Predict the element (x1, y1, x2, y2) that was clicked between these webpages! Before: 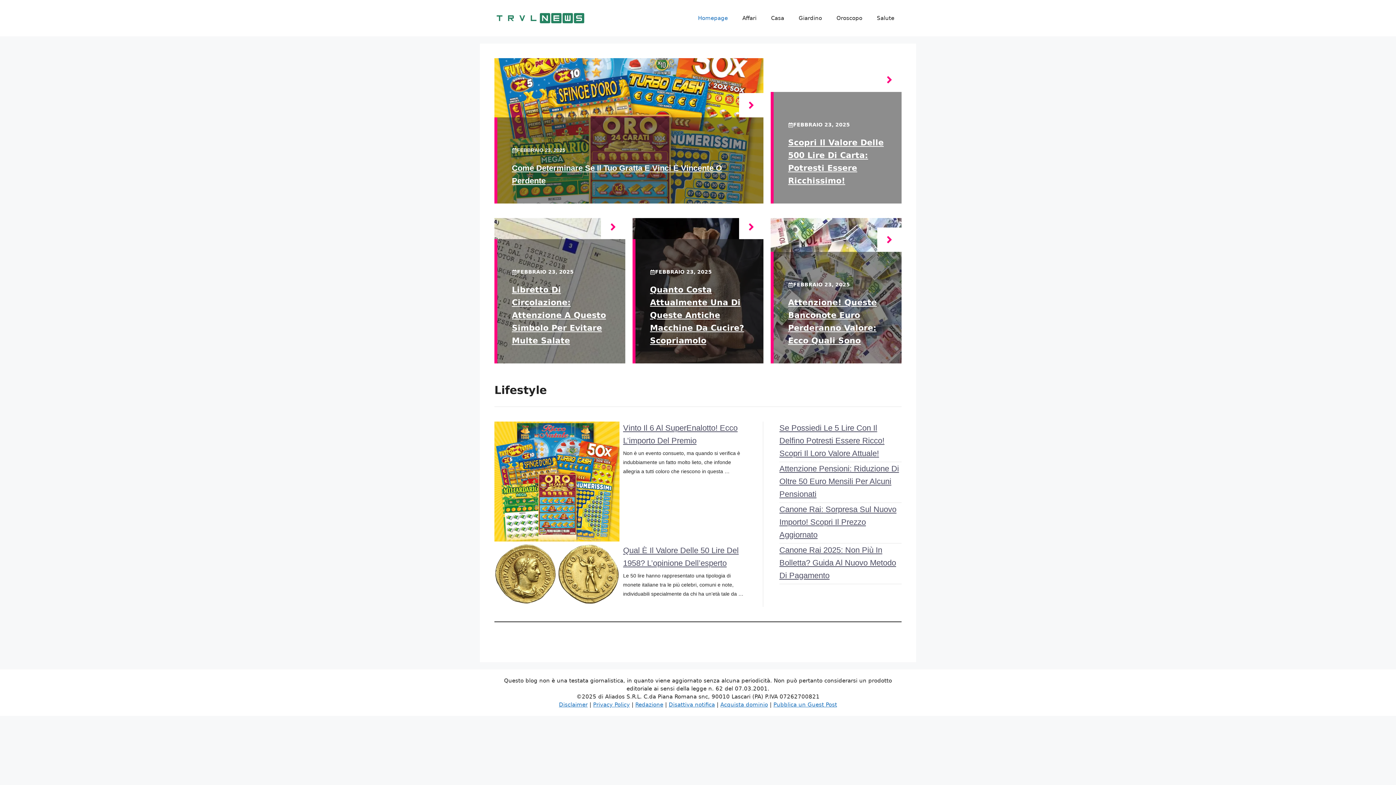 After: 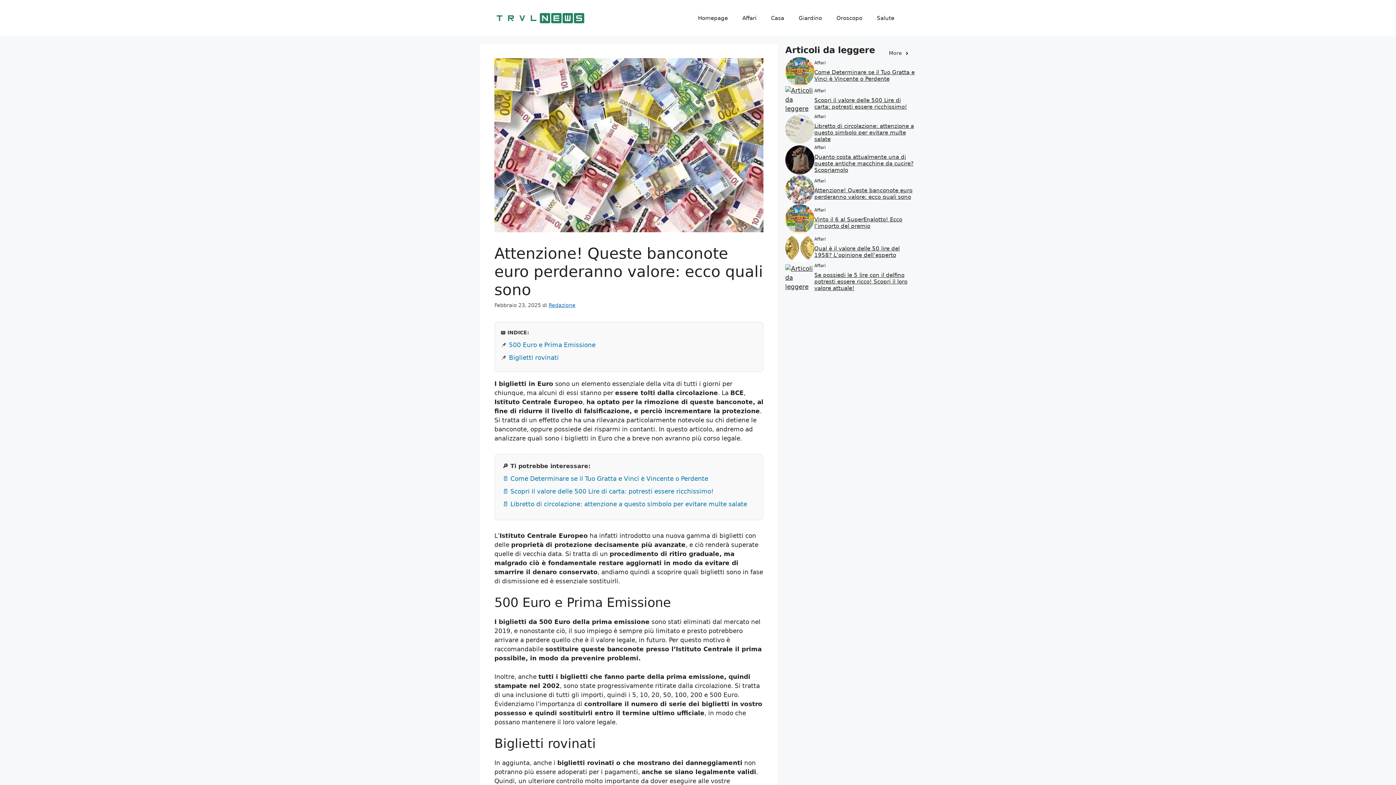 Action: bbox: (877, 227, 901, 252)